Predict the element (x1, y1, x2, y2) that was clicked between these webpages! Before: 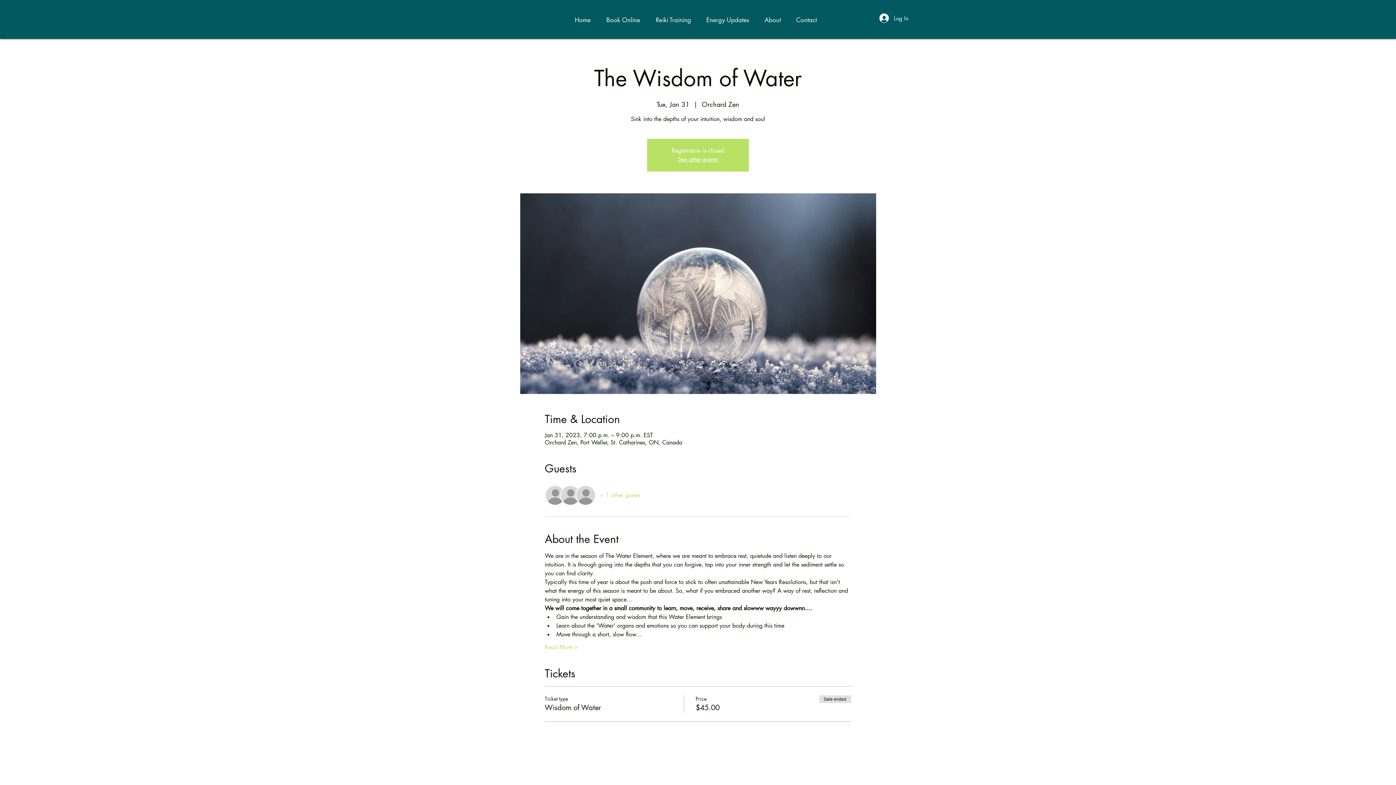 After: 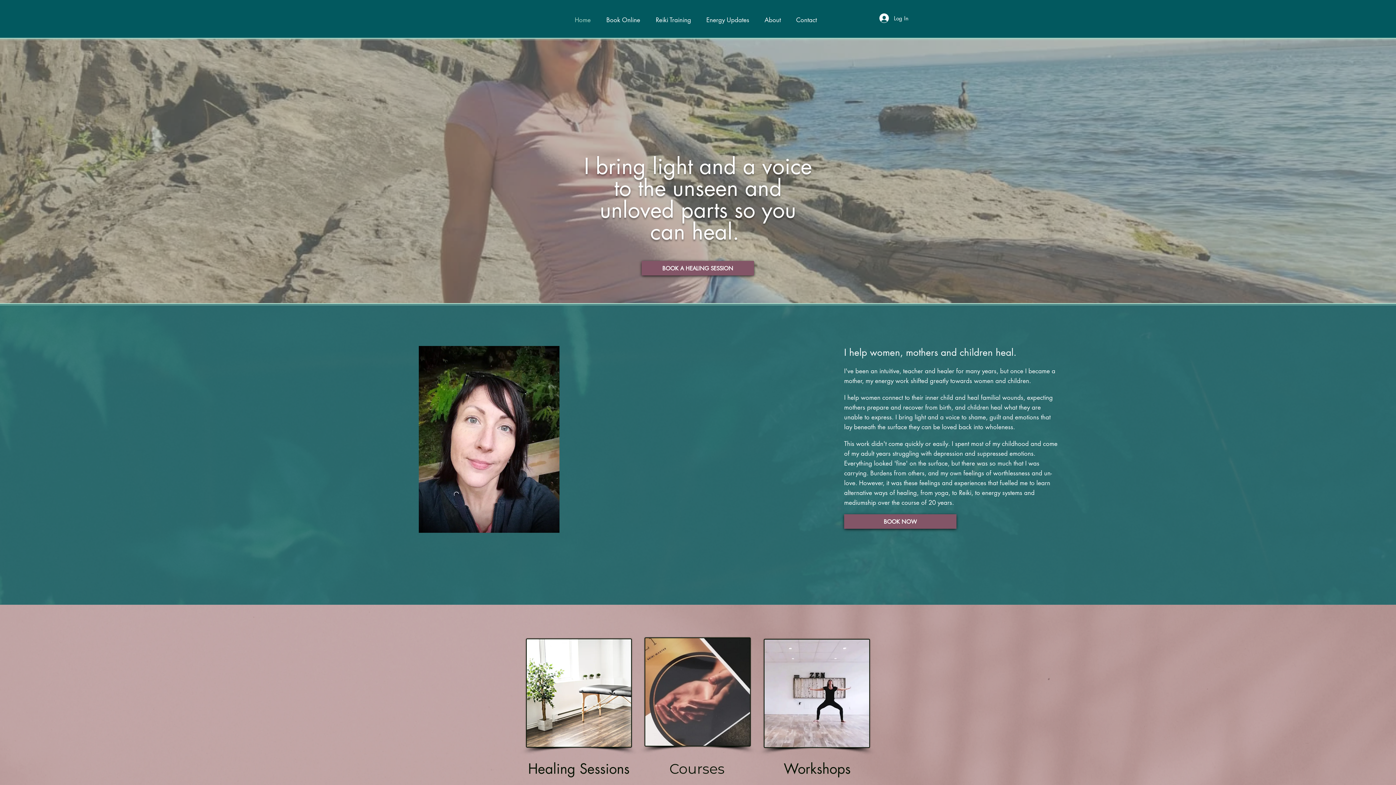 Action: bbox: (569, 10, 601, 29) label: Home